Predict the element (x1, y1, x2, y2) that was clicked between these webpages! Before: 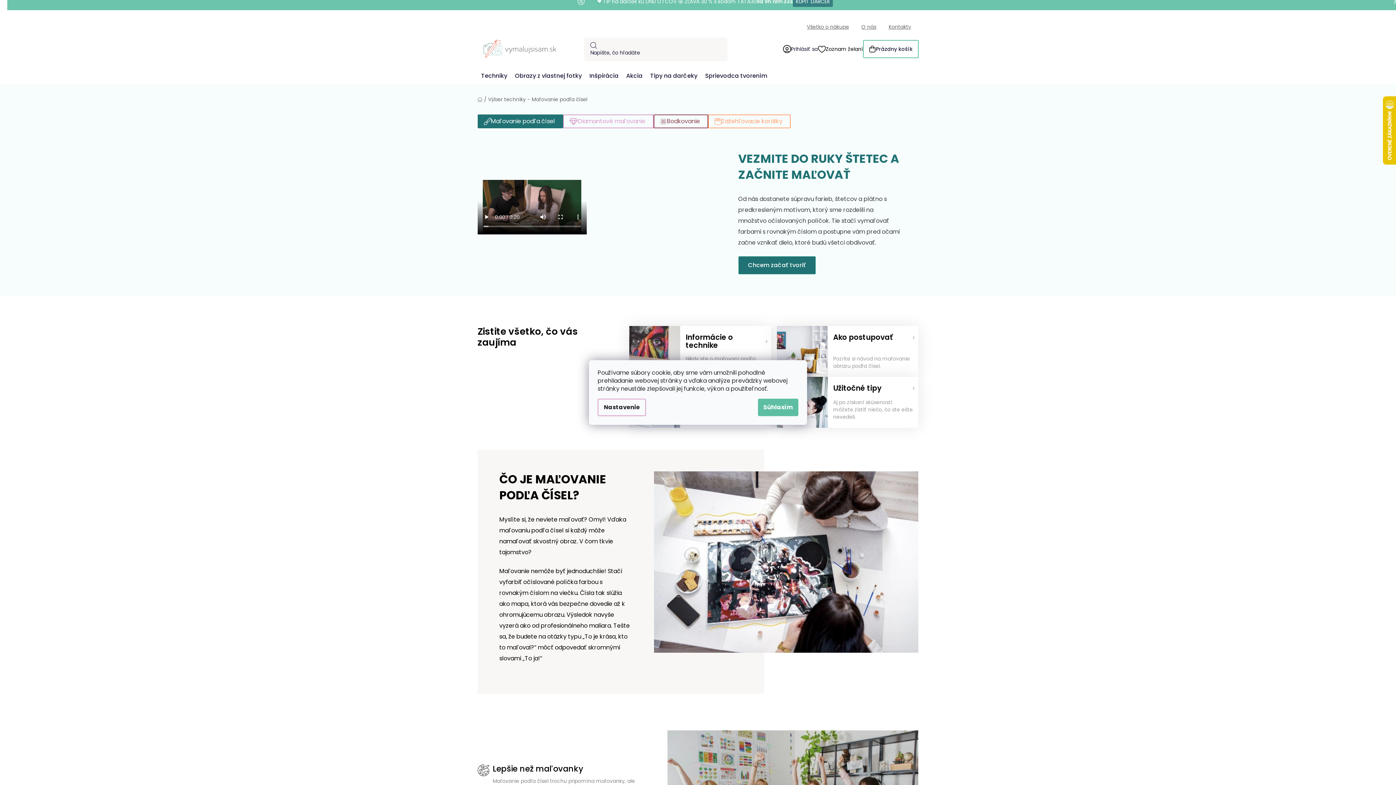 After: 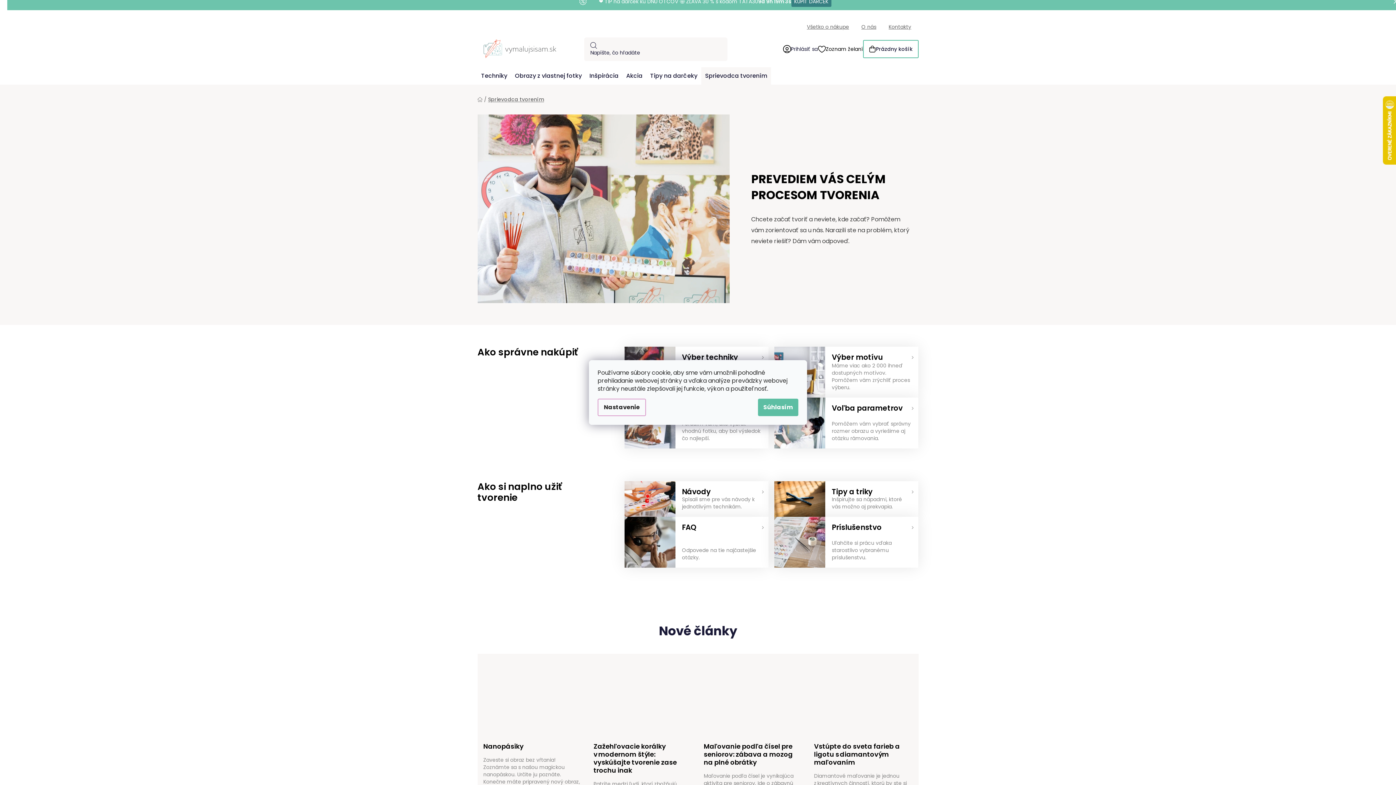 Action: label: Sprievodca tvorením bbox: (701, 67, 771, 84)